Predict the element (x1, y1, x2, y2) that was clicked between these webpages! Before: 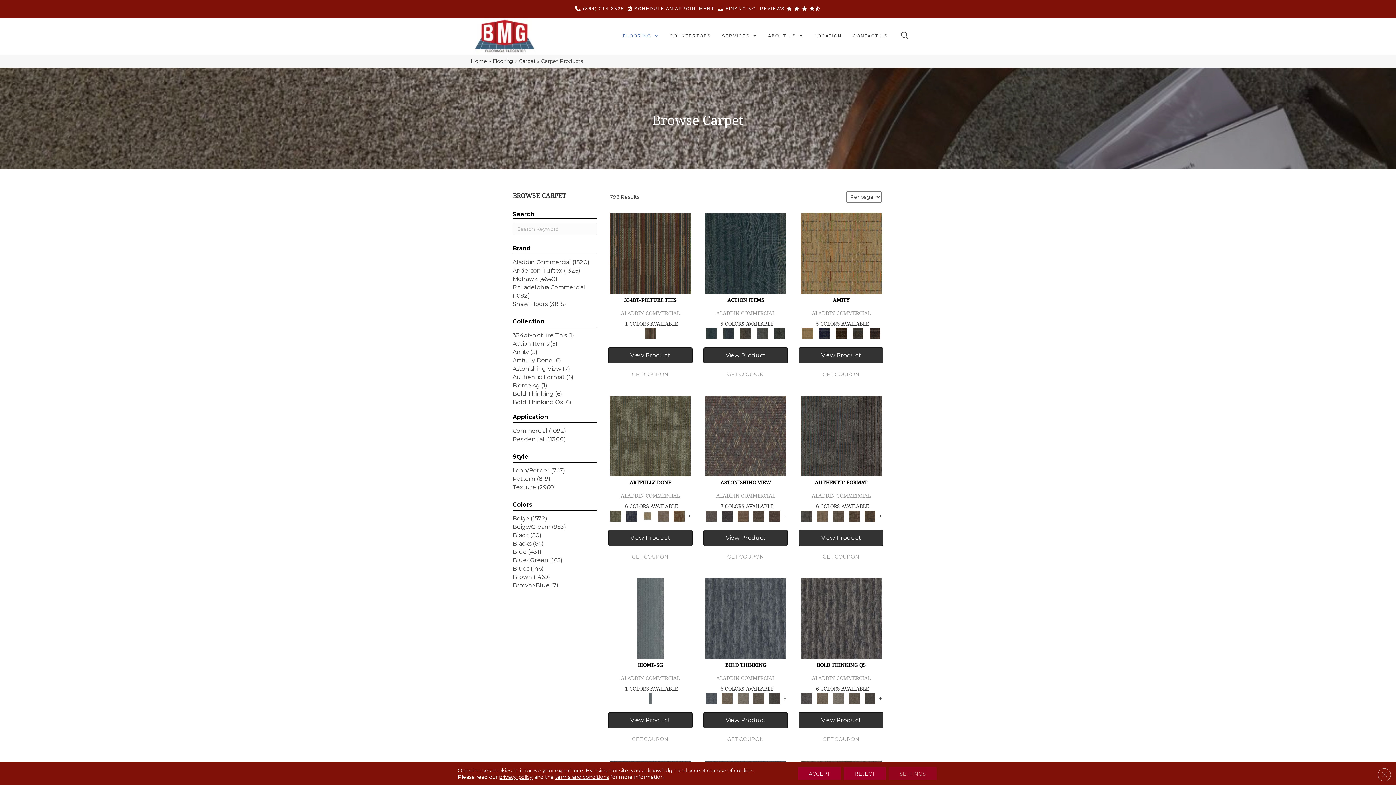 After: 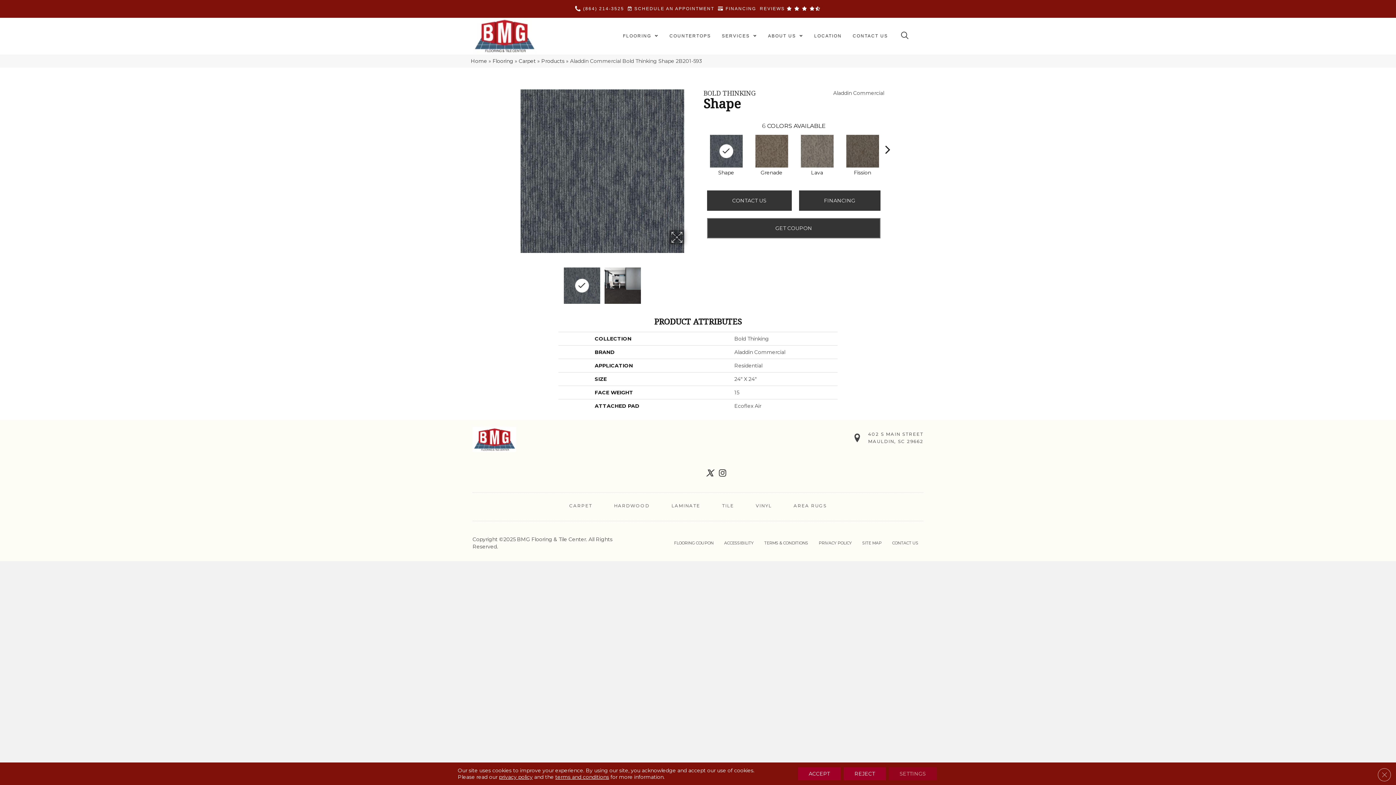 Action: bbox: (703, 712, 788, 728) label: View Product